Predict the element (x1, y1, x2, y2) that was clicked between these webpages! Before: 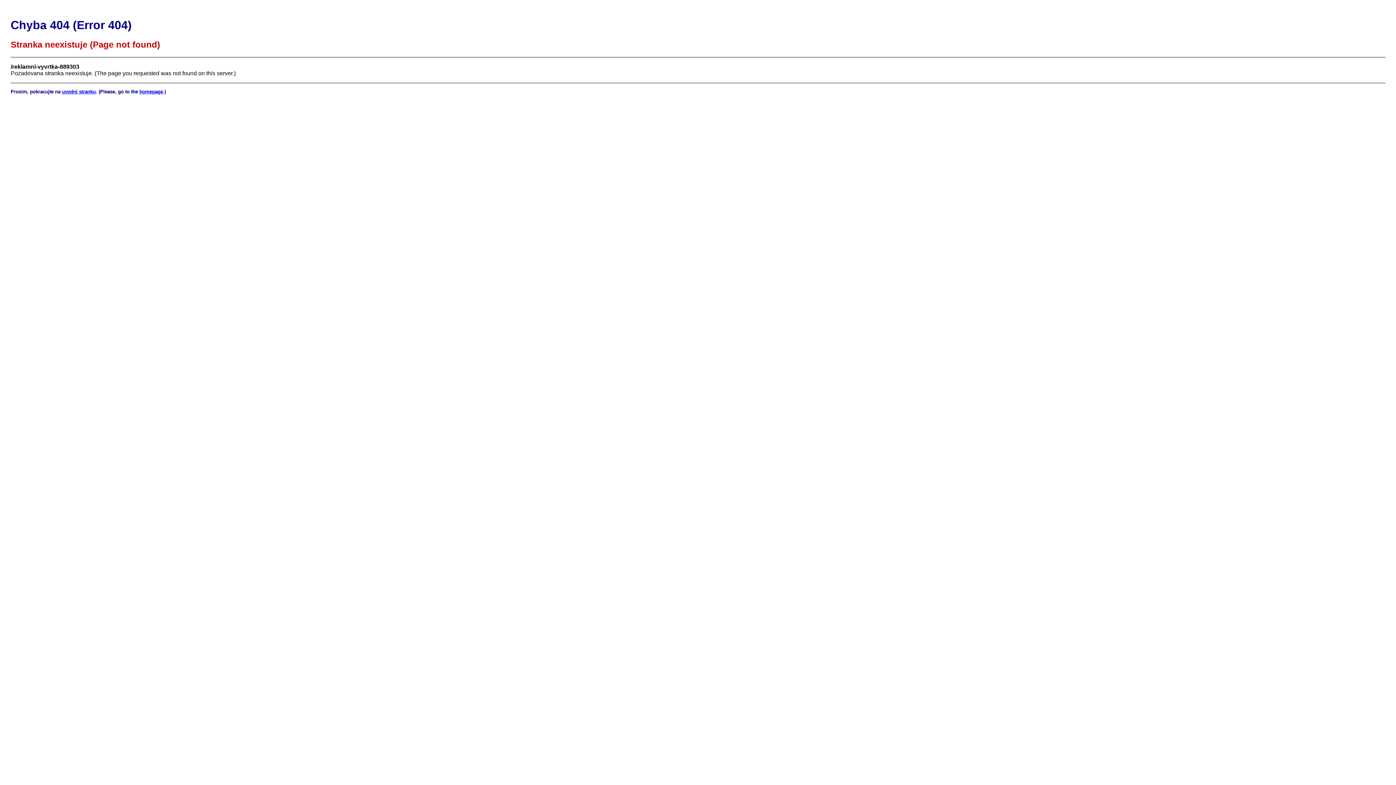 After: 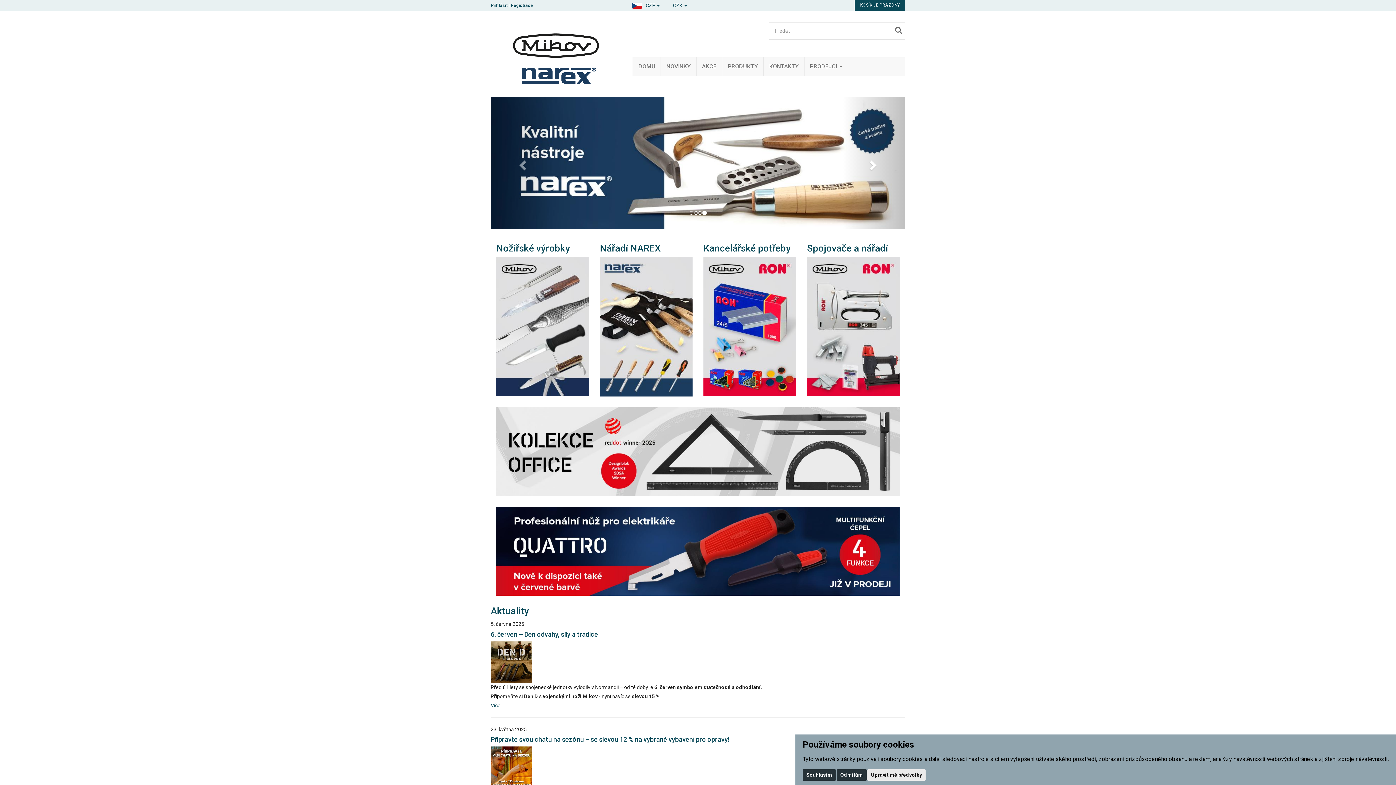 Action: label: uvodni stranku bbox: (61, 89, 95, 94)